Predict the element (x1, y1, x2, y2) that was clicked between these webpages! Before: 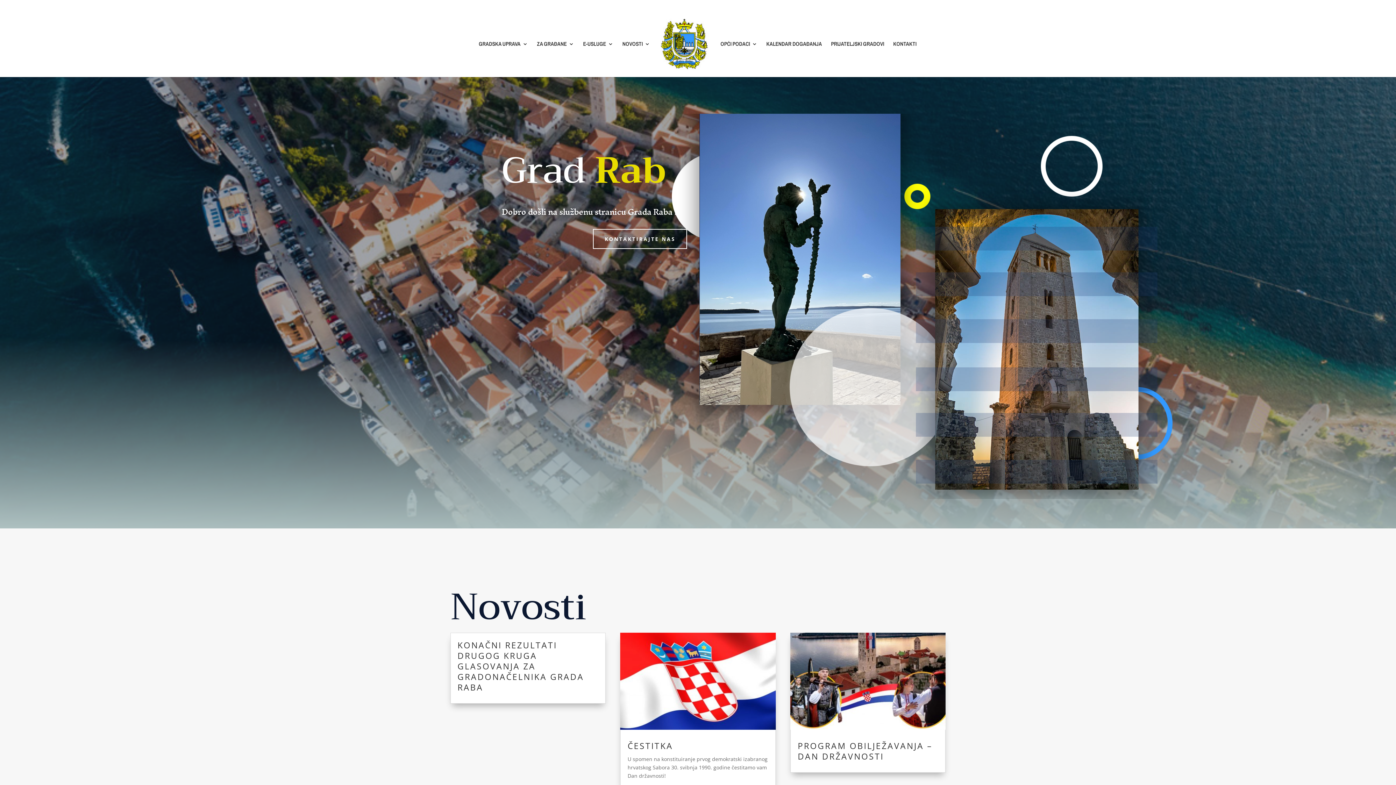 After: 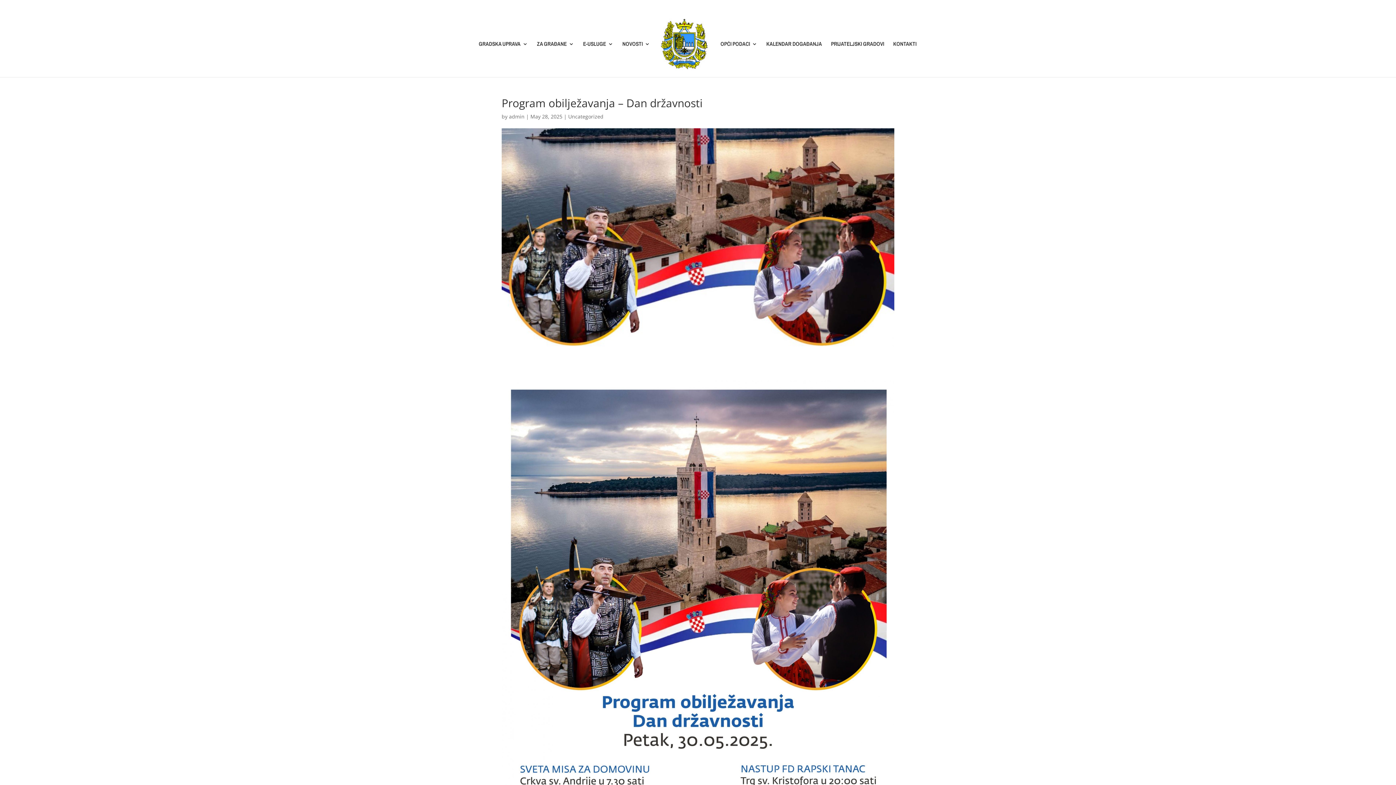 Action: label: PROGRAM OBILJEŽAVANJA – DAN DRŽAVNOSTI bbox: (797, 740, 932, 762)